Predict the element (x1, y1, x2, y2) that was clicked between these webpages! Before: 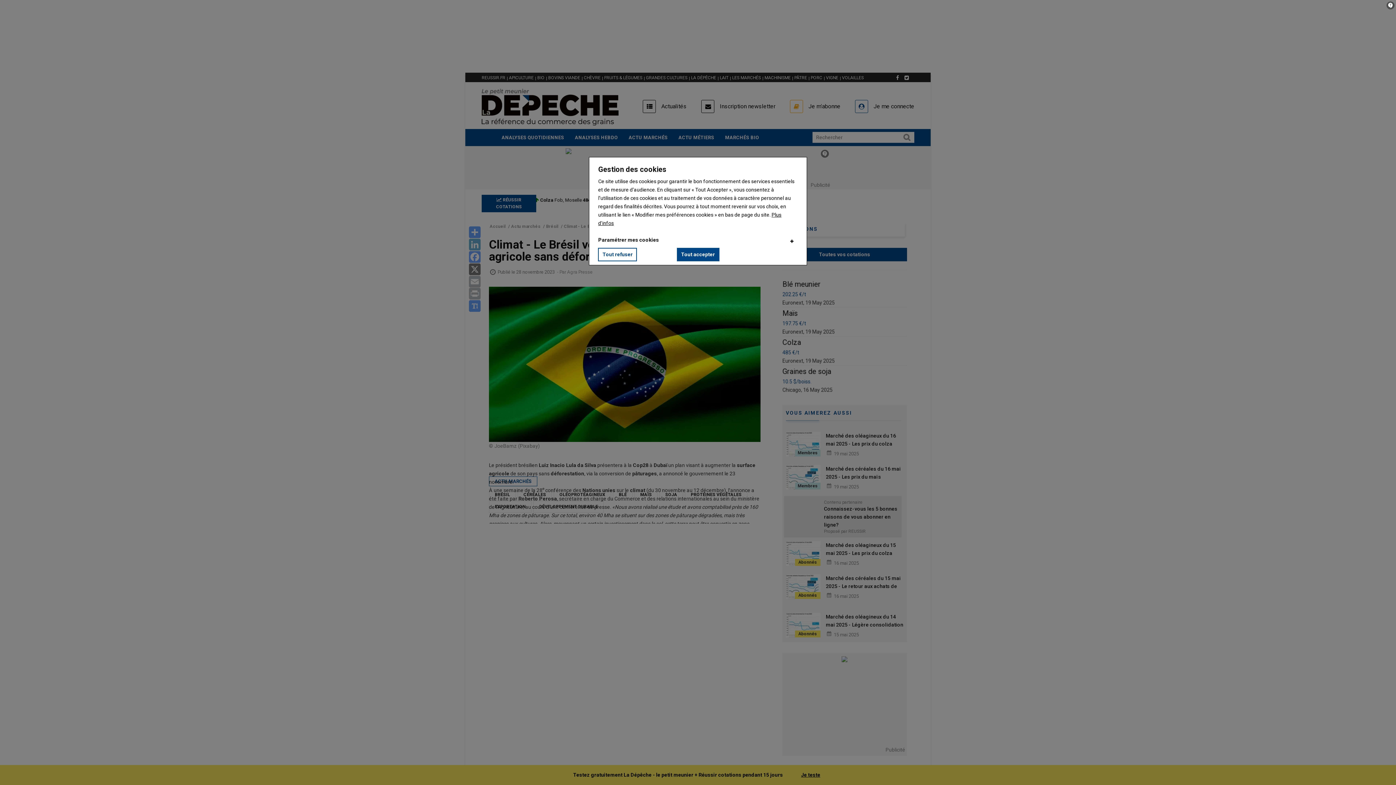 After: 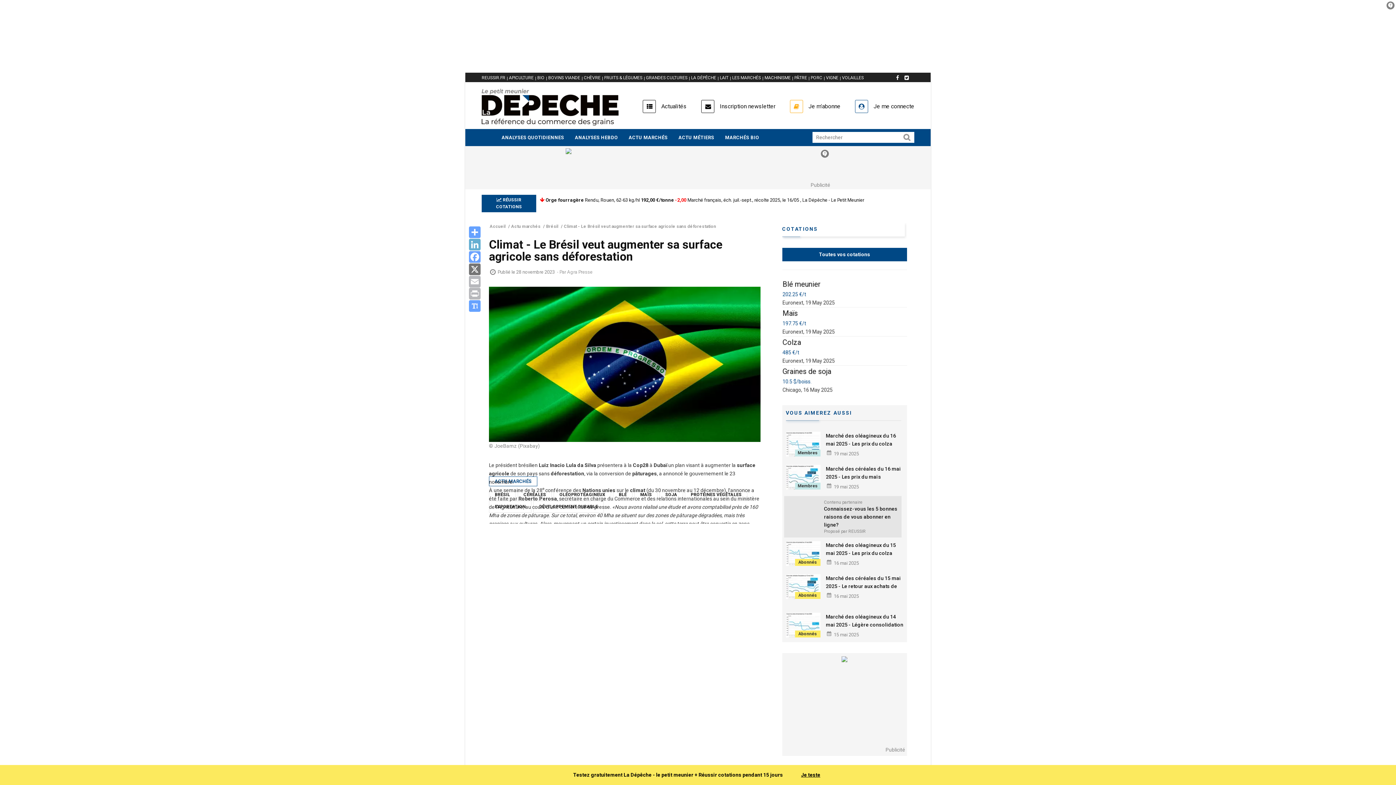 Action: label: Tout refuser bbox: (598, 248, 637, 261)